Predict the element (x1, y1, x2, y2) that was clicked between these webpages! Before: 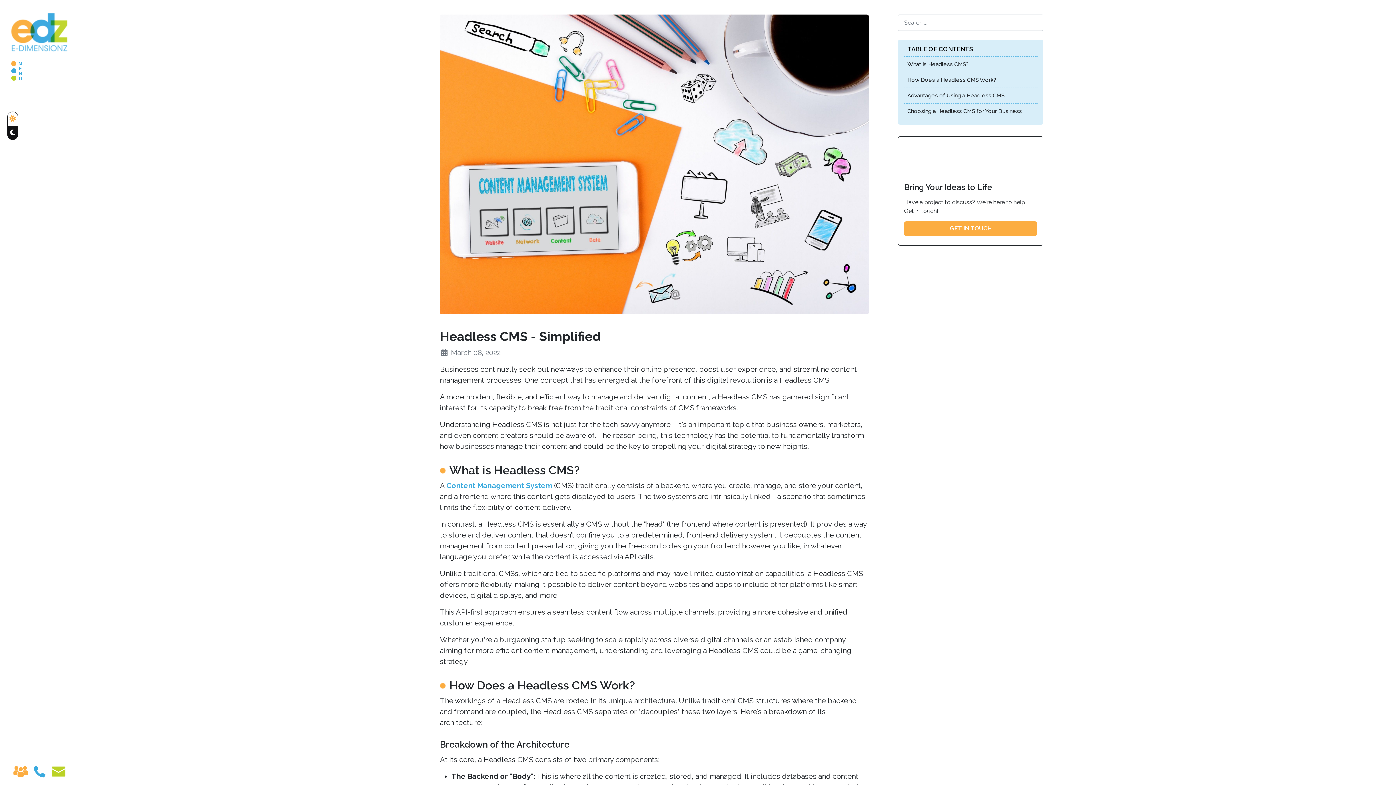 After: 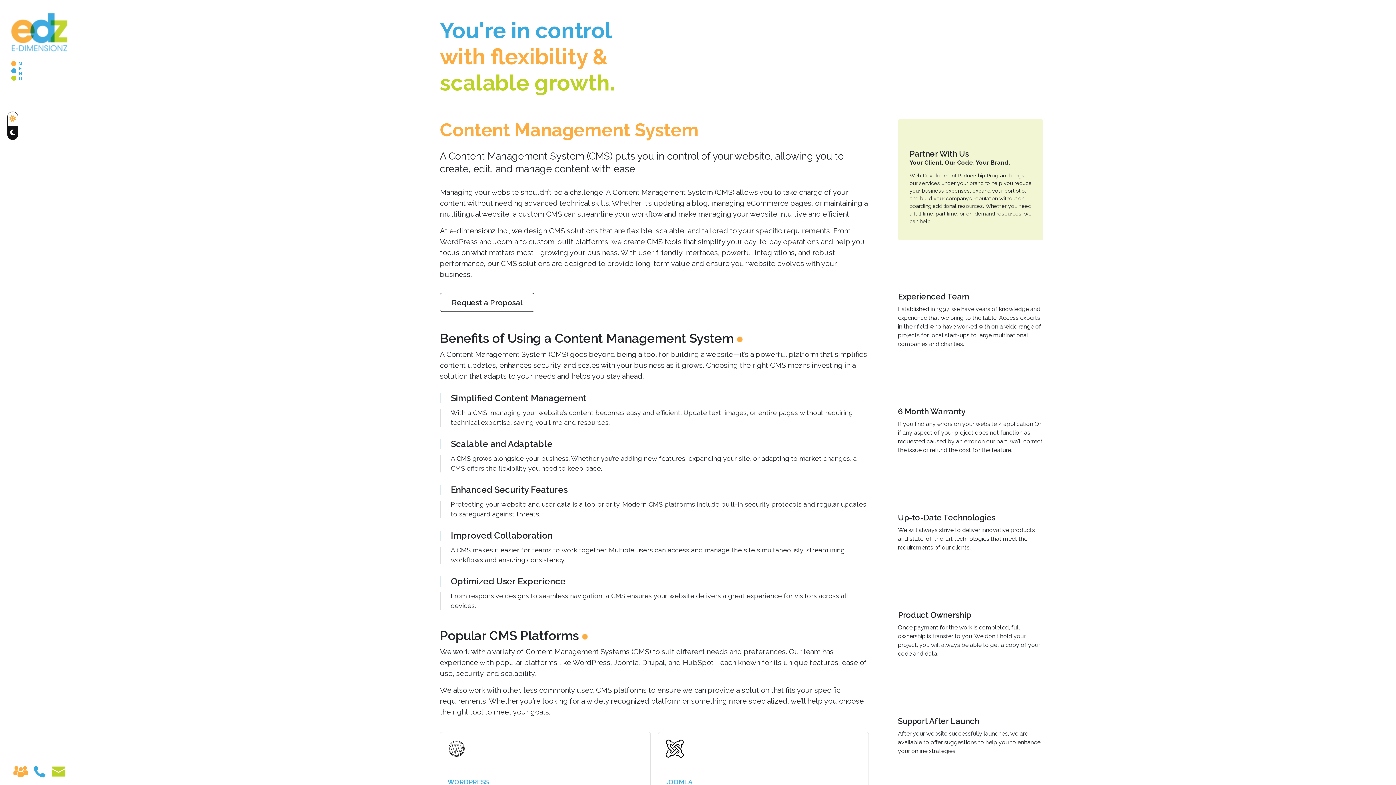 Action: label: Content Management System bbox: (446, 481, 552, 490)